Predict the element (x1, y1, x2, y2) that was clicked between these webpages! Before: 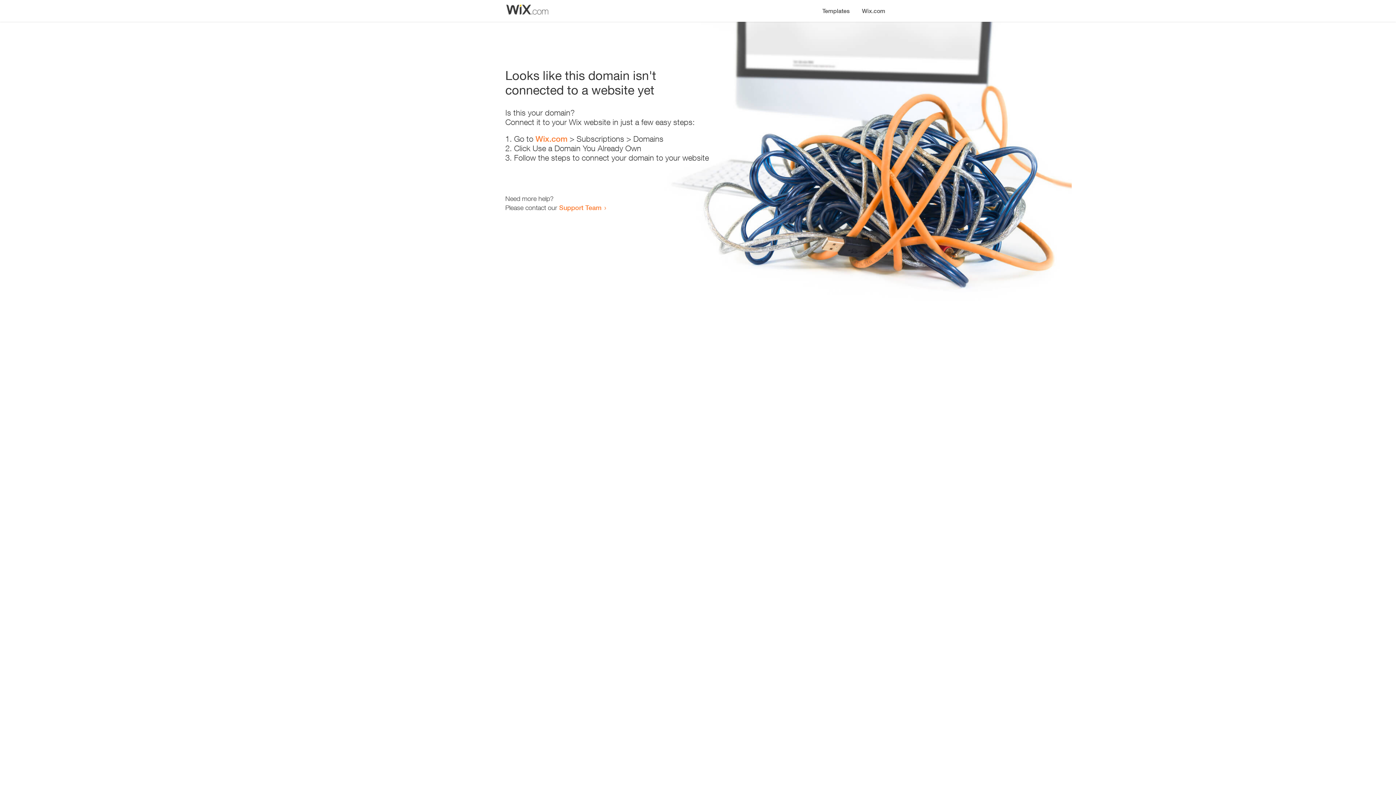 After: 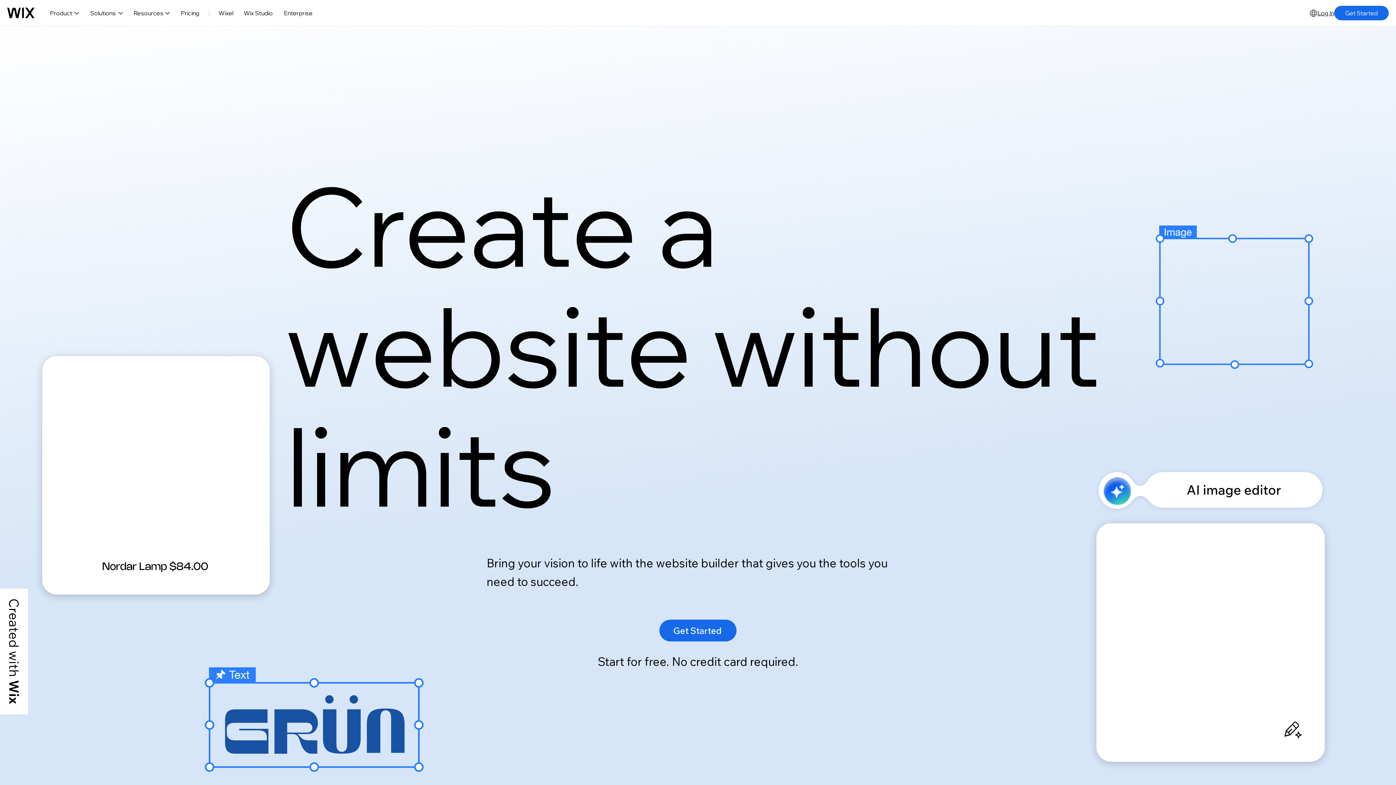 Action: label: Wix.com bbox: (535, 134, 567, 143)